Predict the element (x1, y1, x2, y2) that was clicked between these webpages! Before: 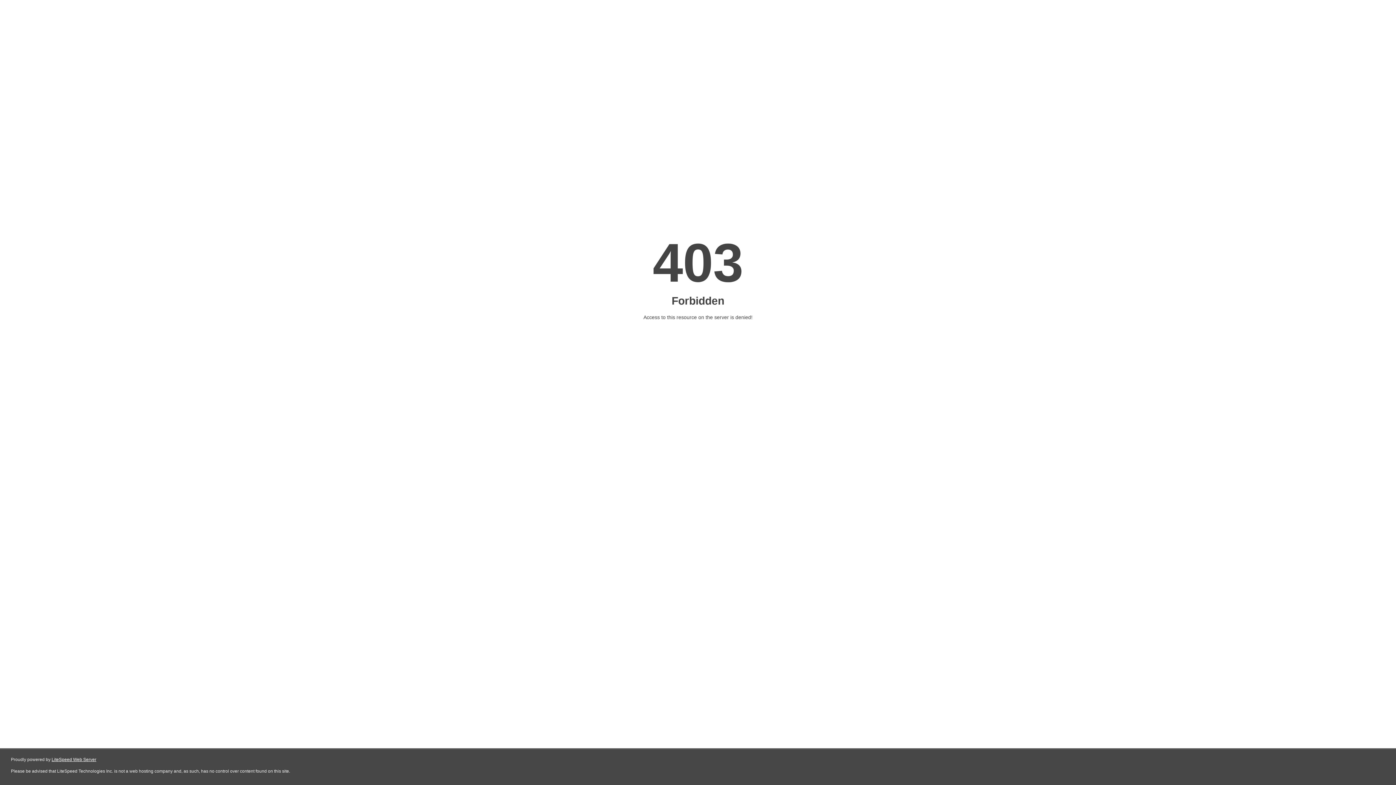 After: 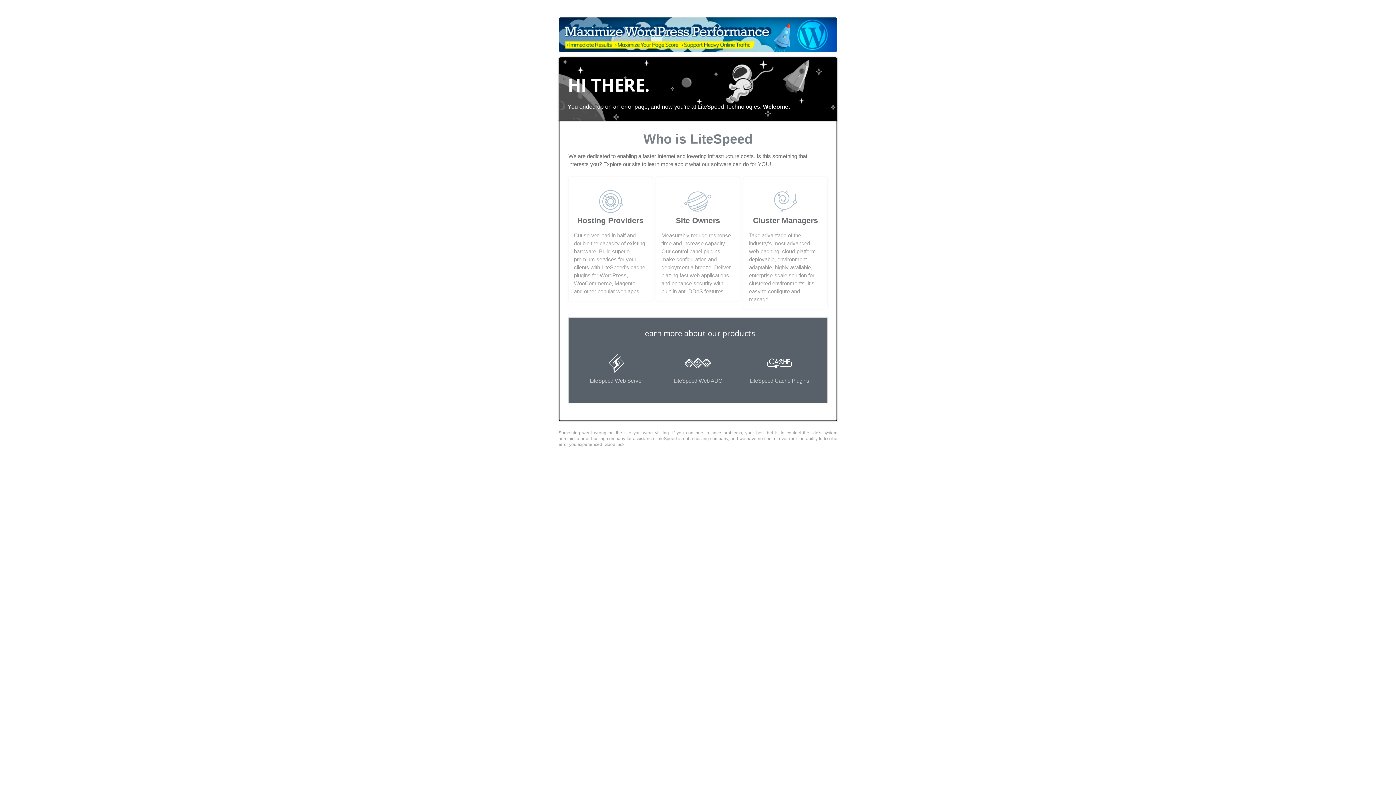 Action: label: LiteSpeed Web Server bbox: (51, 757, 96, 762)